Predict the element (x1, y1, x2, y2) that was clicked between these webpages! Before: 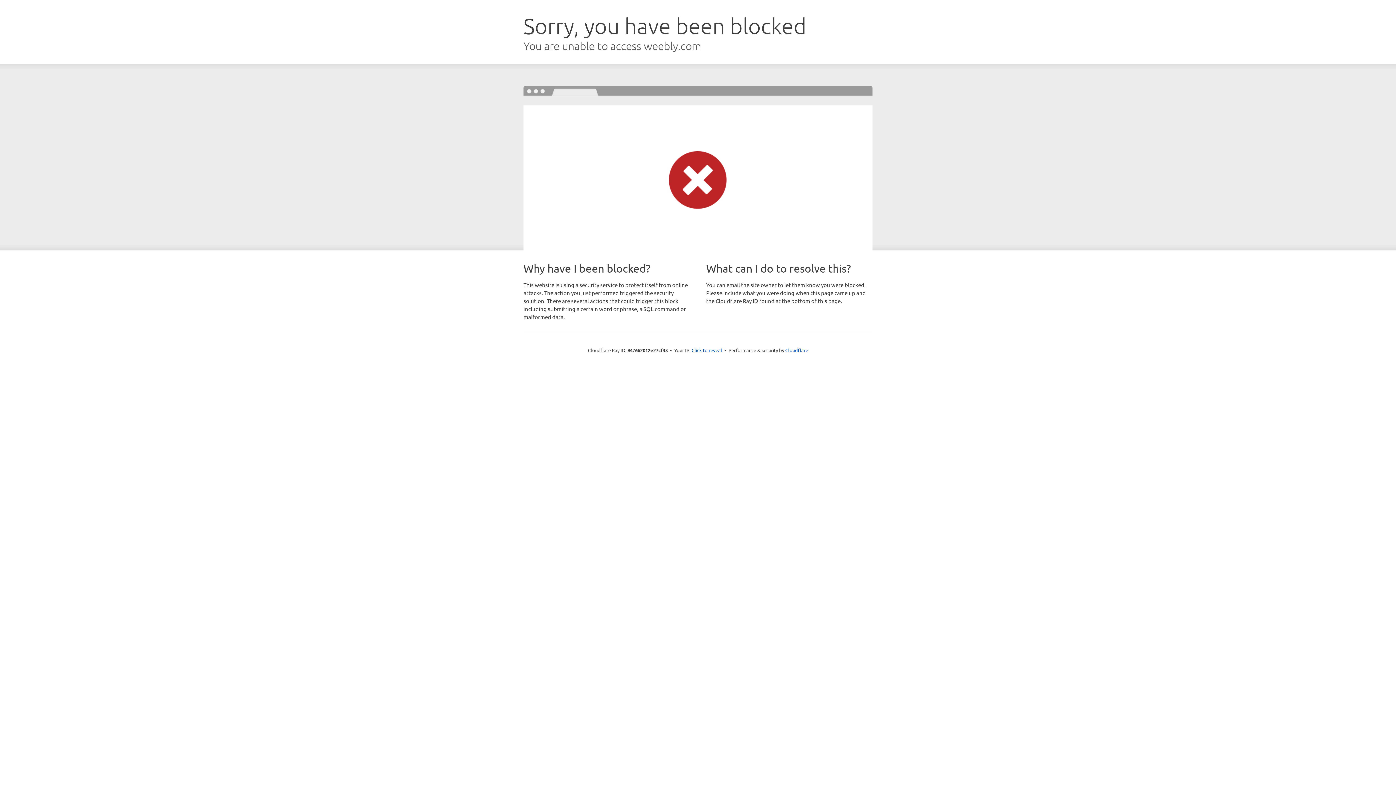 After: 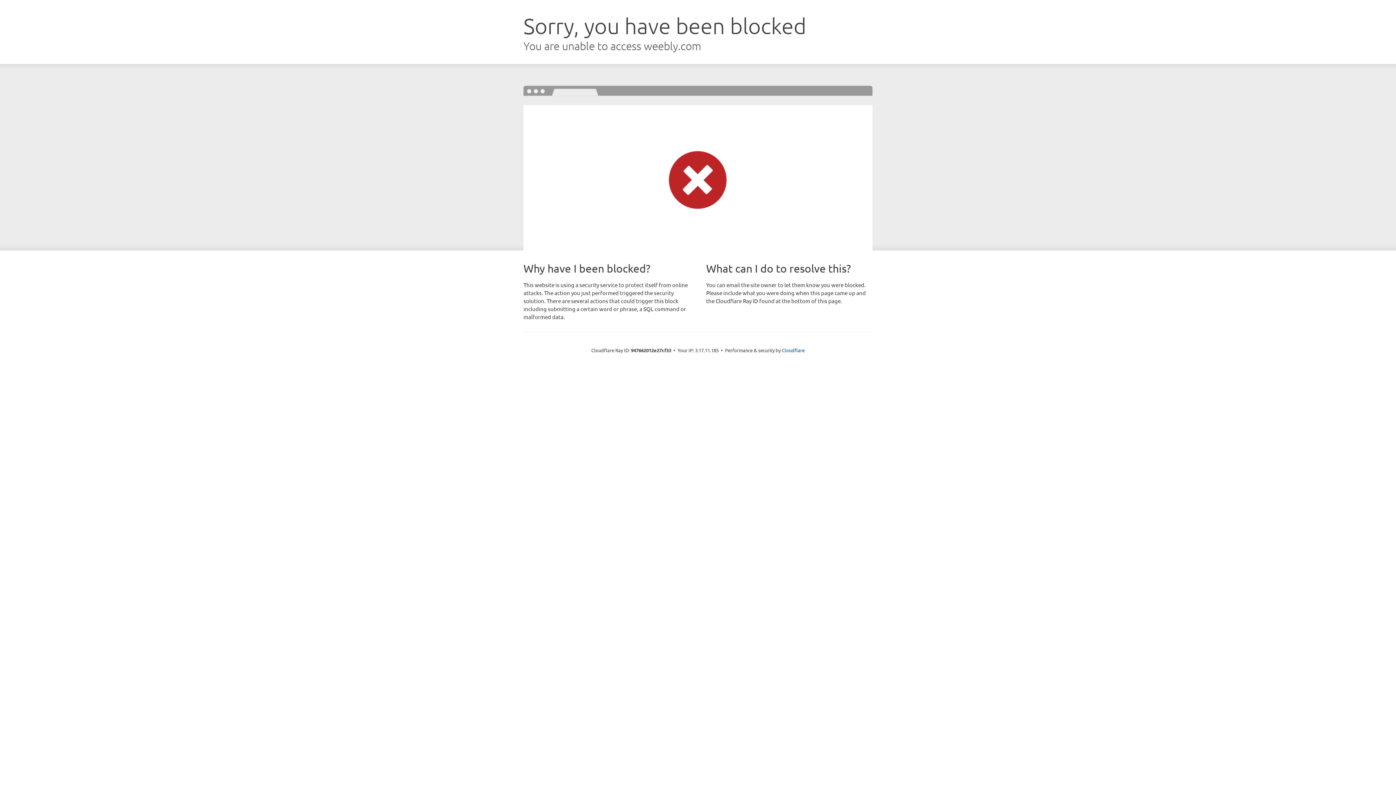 Action: bbox: (691, 346, 722, 353) label: Click to reveal